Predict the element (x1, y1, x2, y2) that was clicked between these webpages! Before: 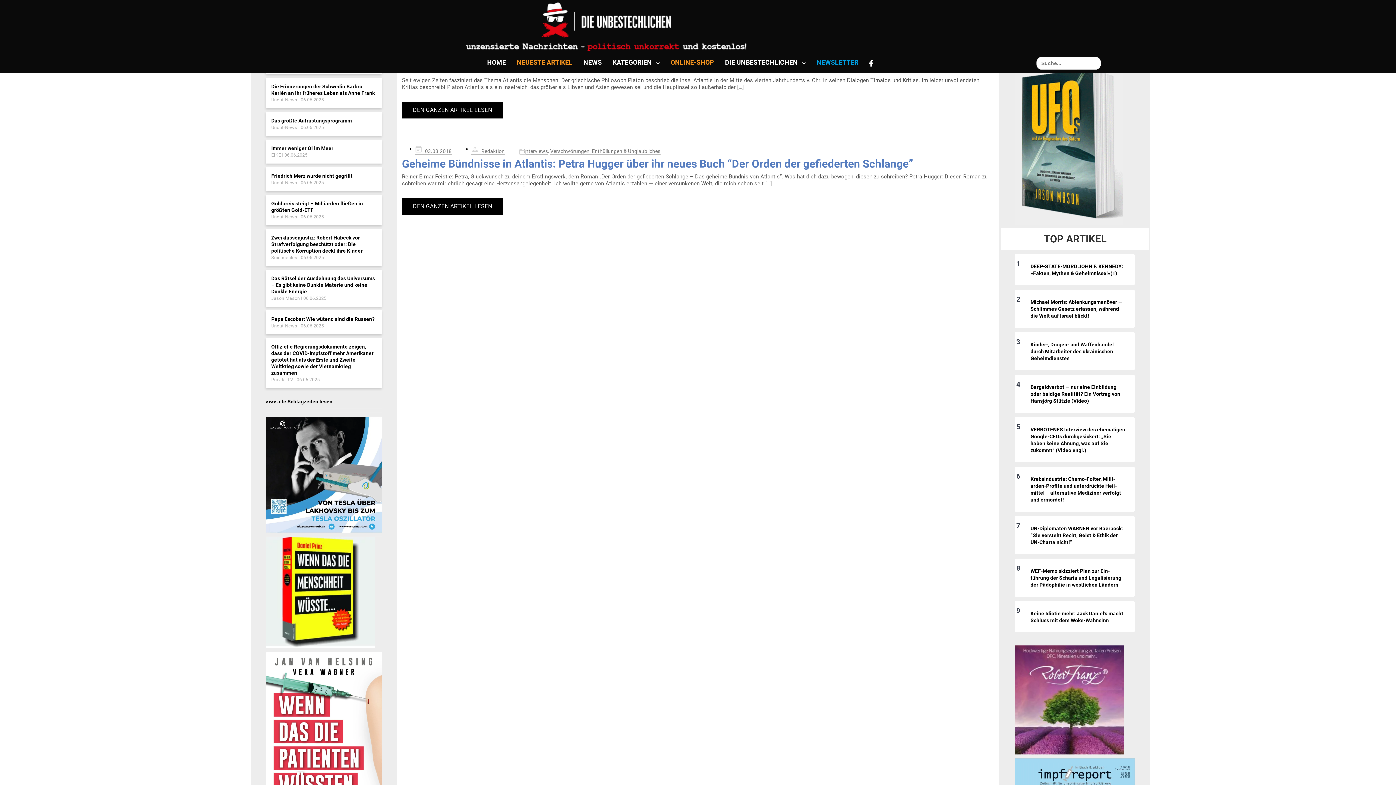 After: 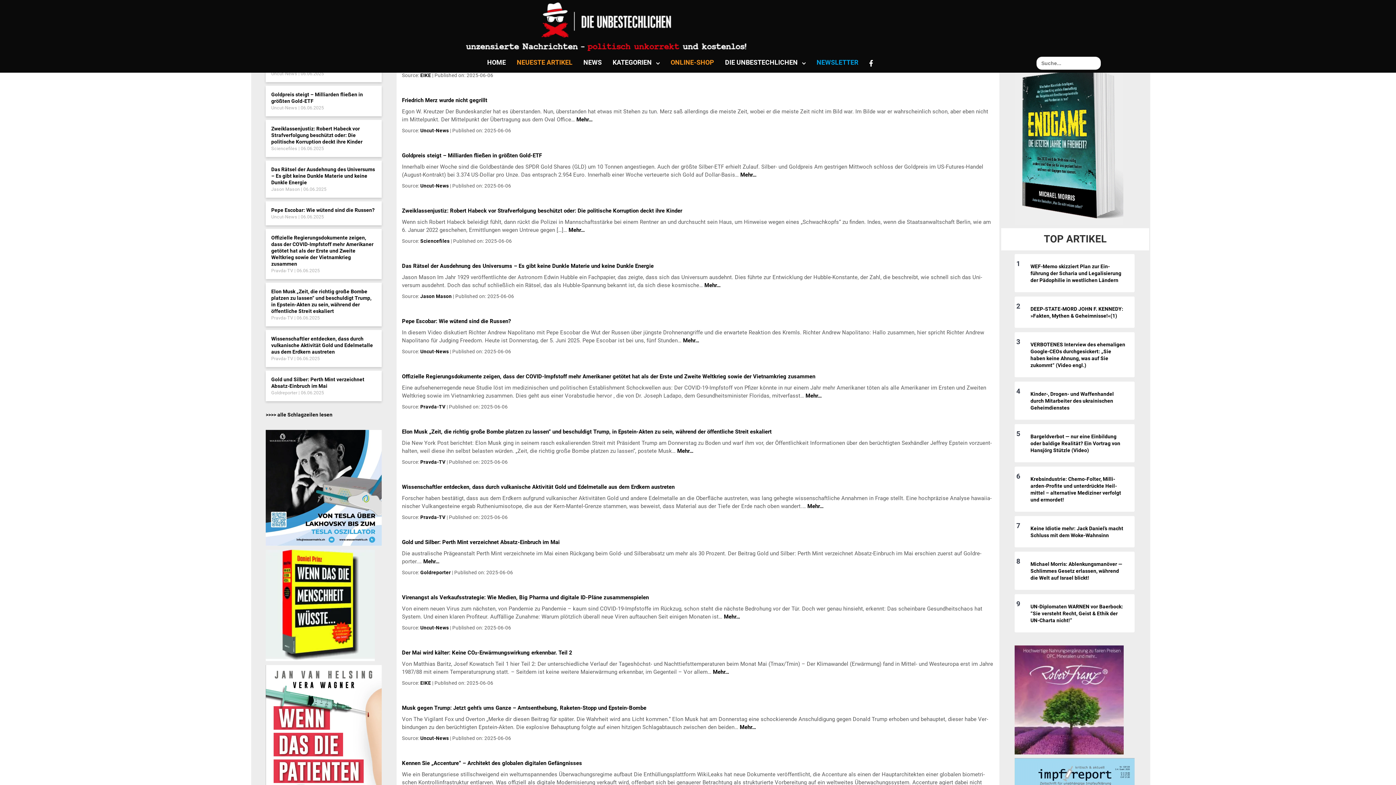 Action: label: NEWS bbox: (578, 55, 607, 69)